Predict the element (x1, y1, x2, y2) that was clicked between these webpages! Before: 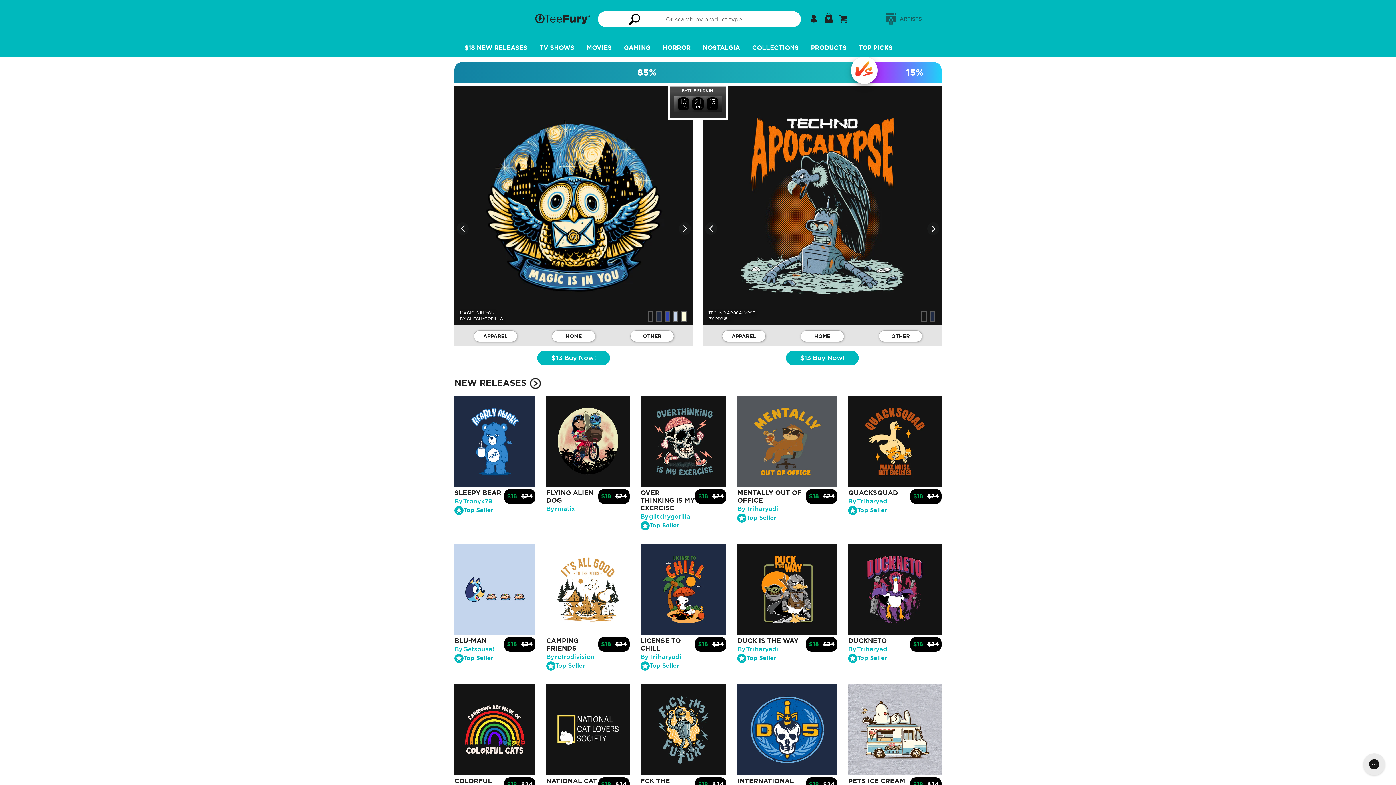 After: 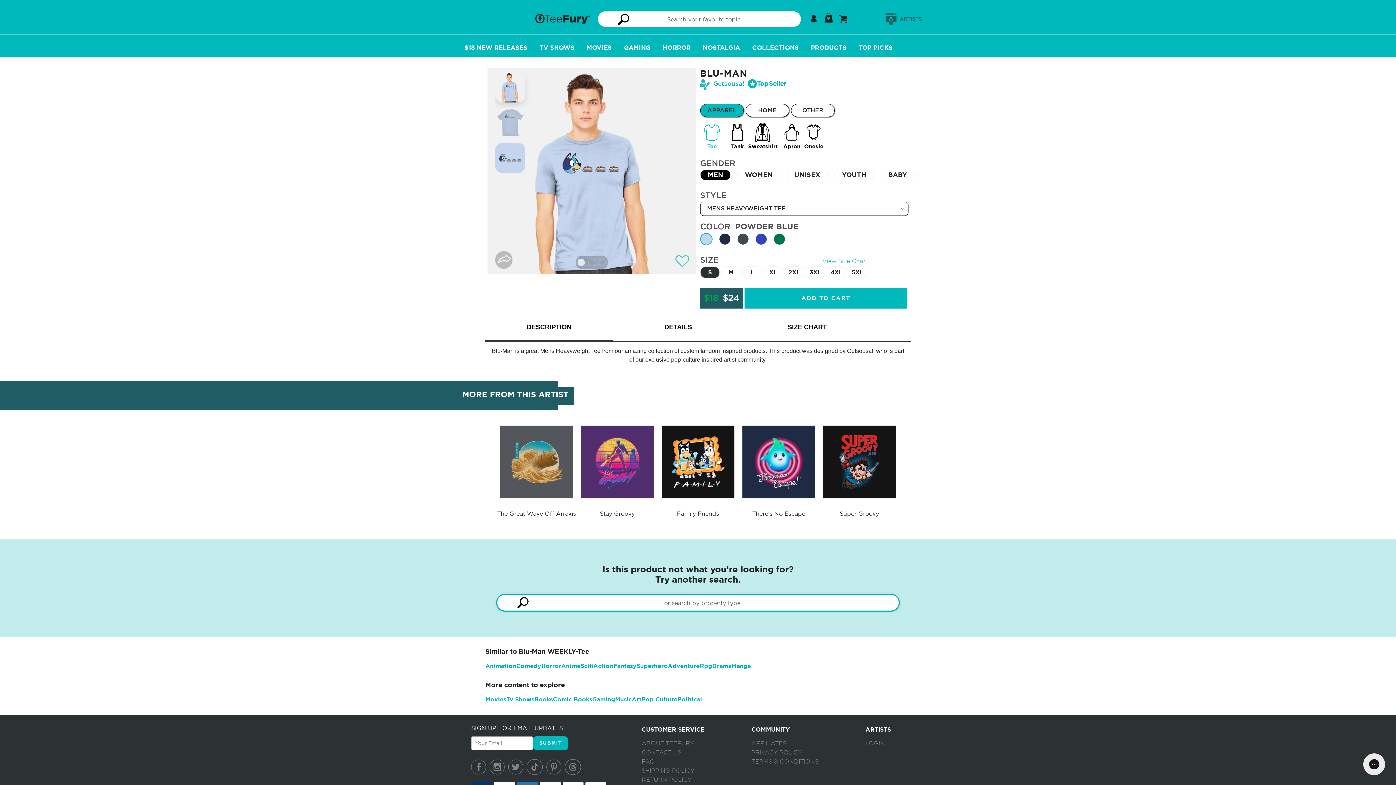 Action: bbox: (454, 629, 535, 636)